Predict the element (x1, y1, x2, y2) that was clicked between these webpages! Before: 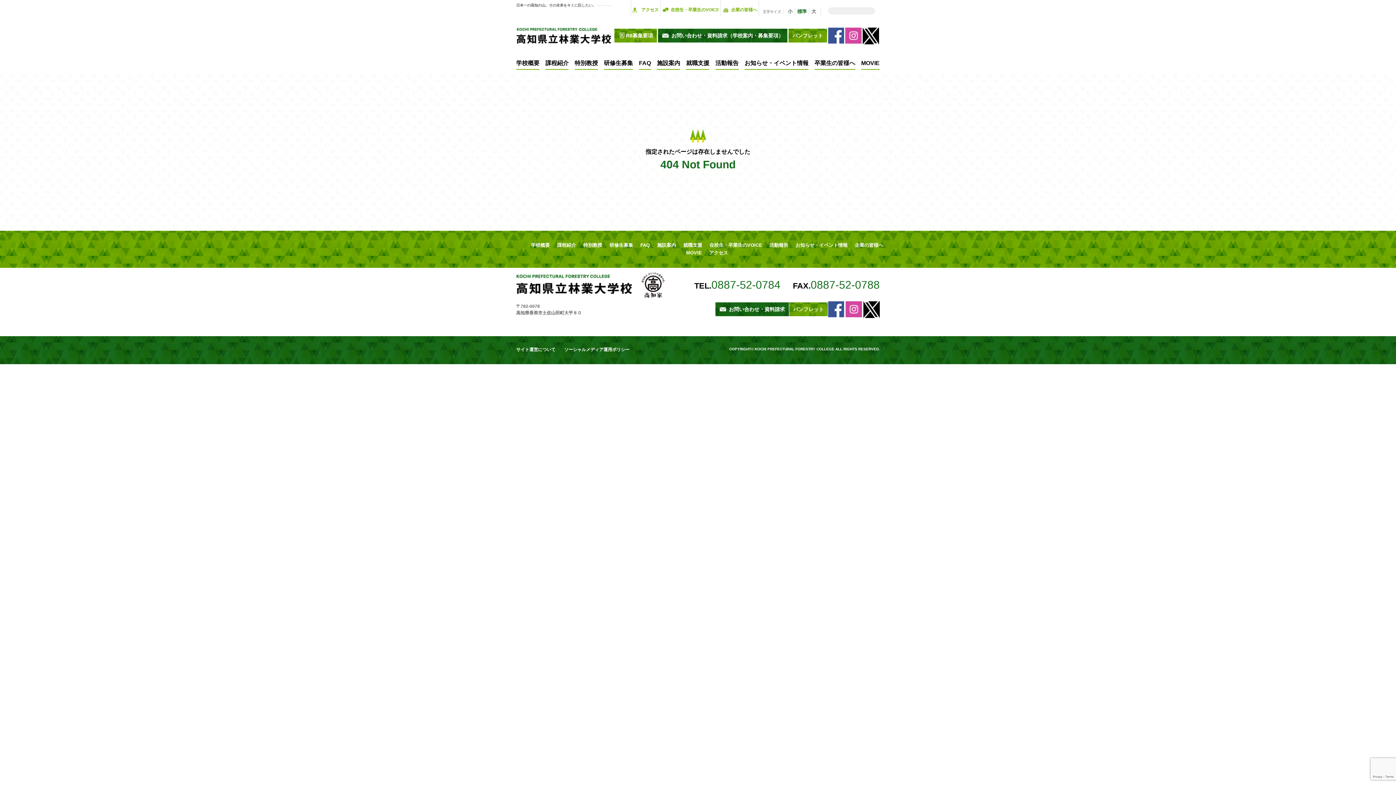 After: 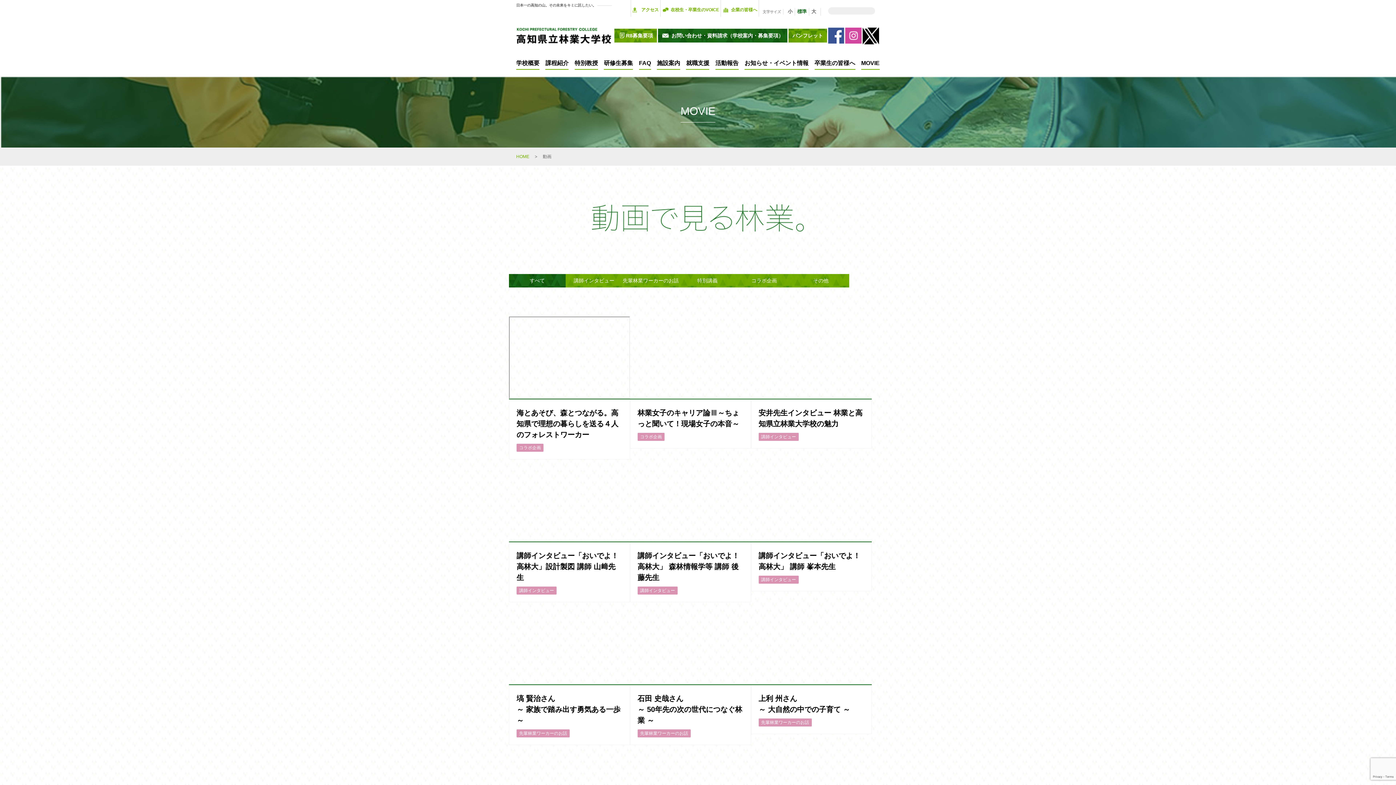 Action: label: MOVIE bbox: (686, 250, 702, 255)